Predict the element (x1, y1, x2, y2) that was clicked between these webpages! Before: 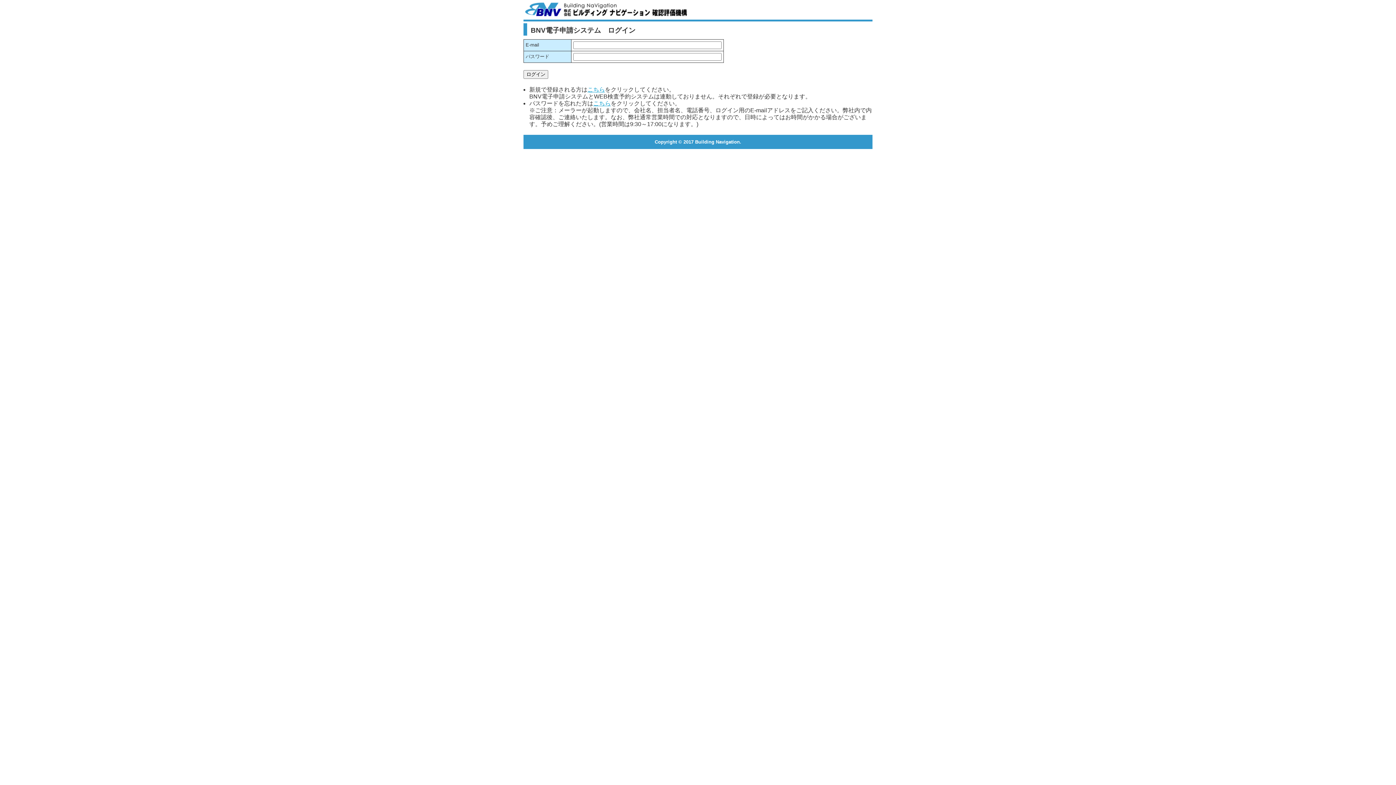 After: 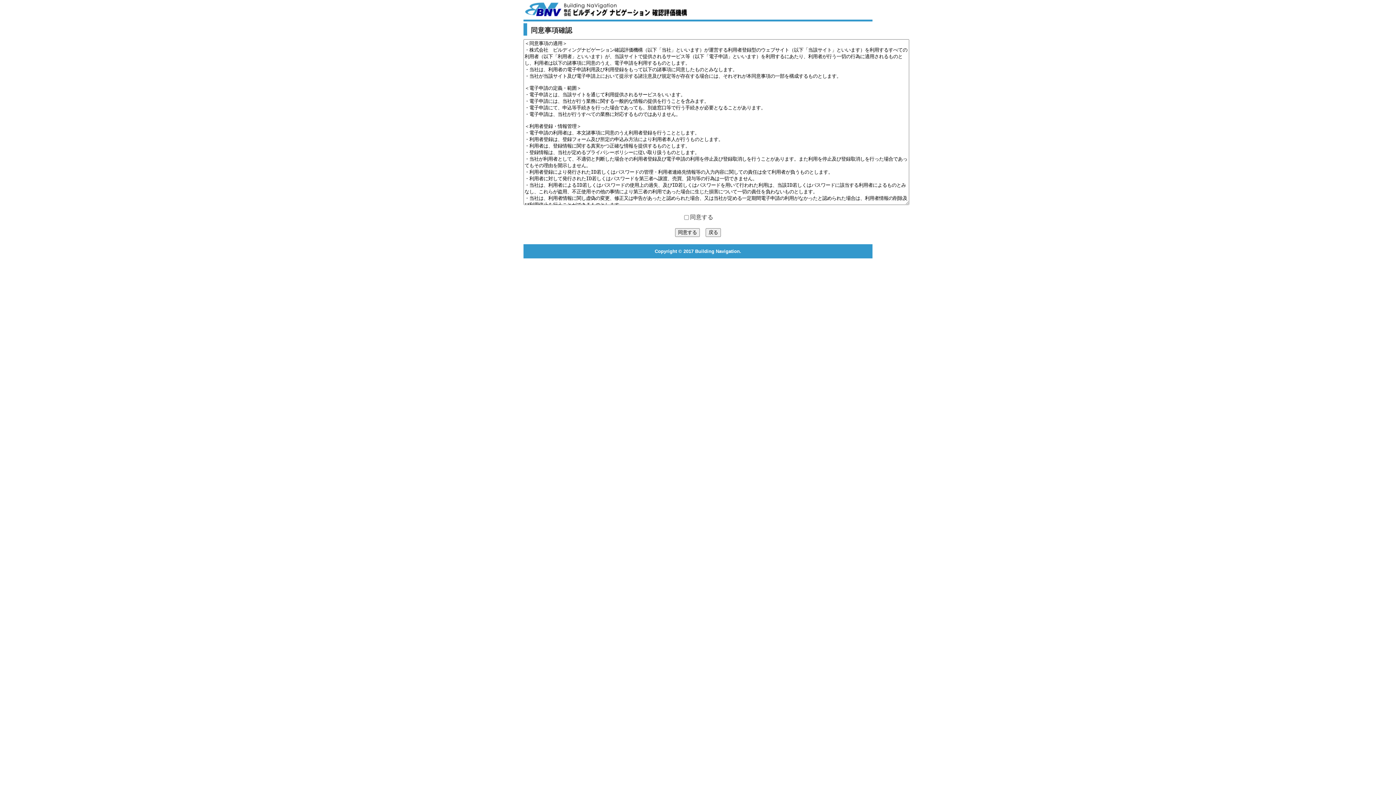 Action: label: こちら bbox: (587, 86, 605, 92)